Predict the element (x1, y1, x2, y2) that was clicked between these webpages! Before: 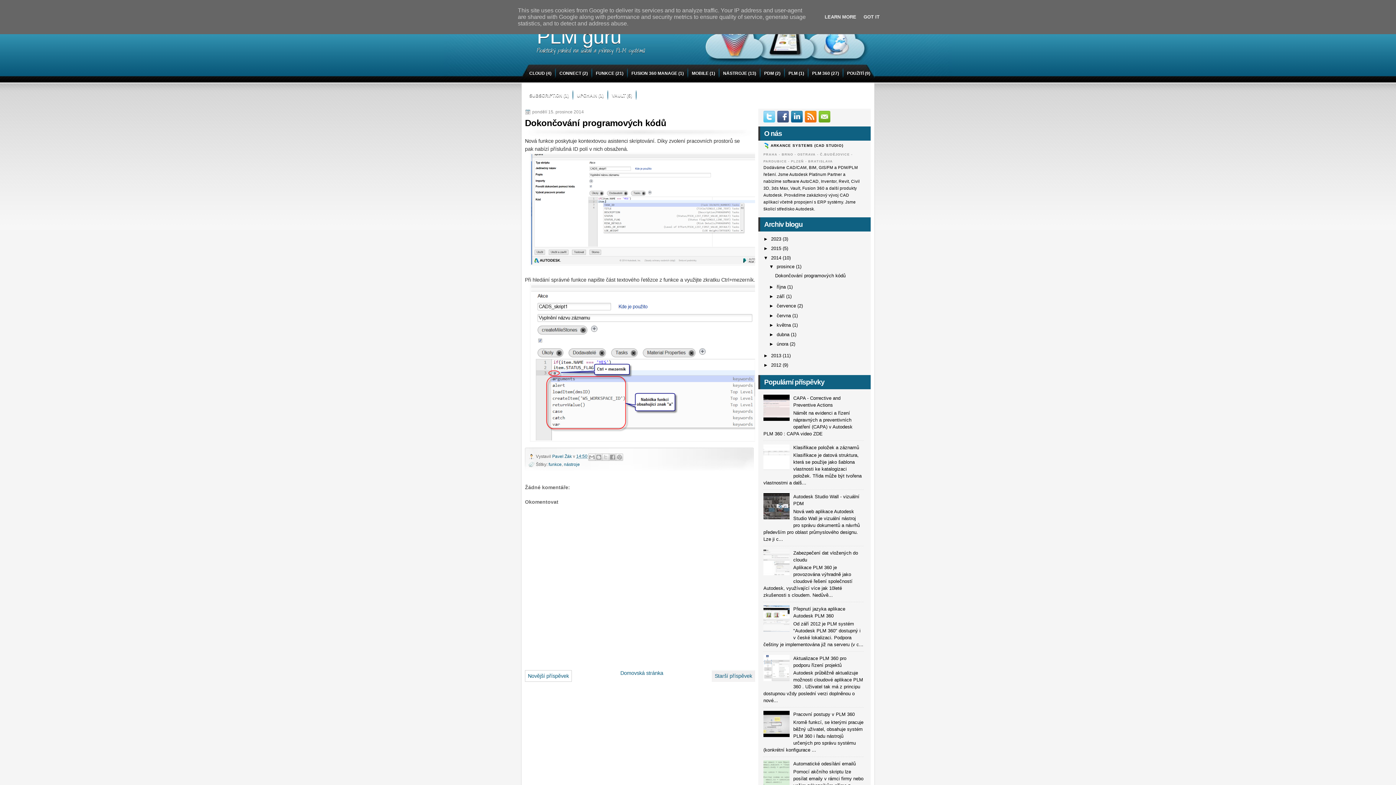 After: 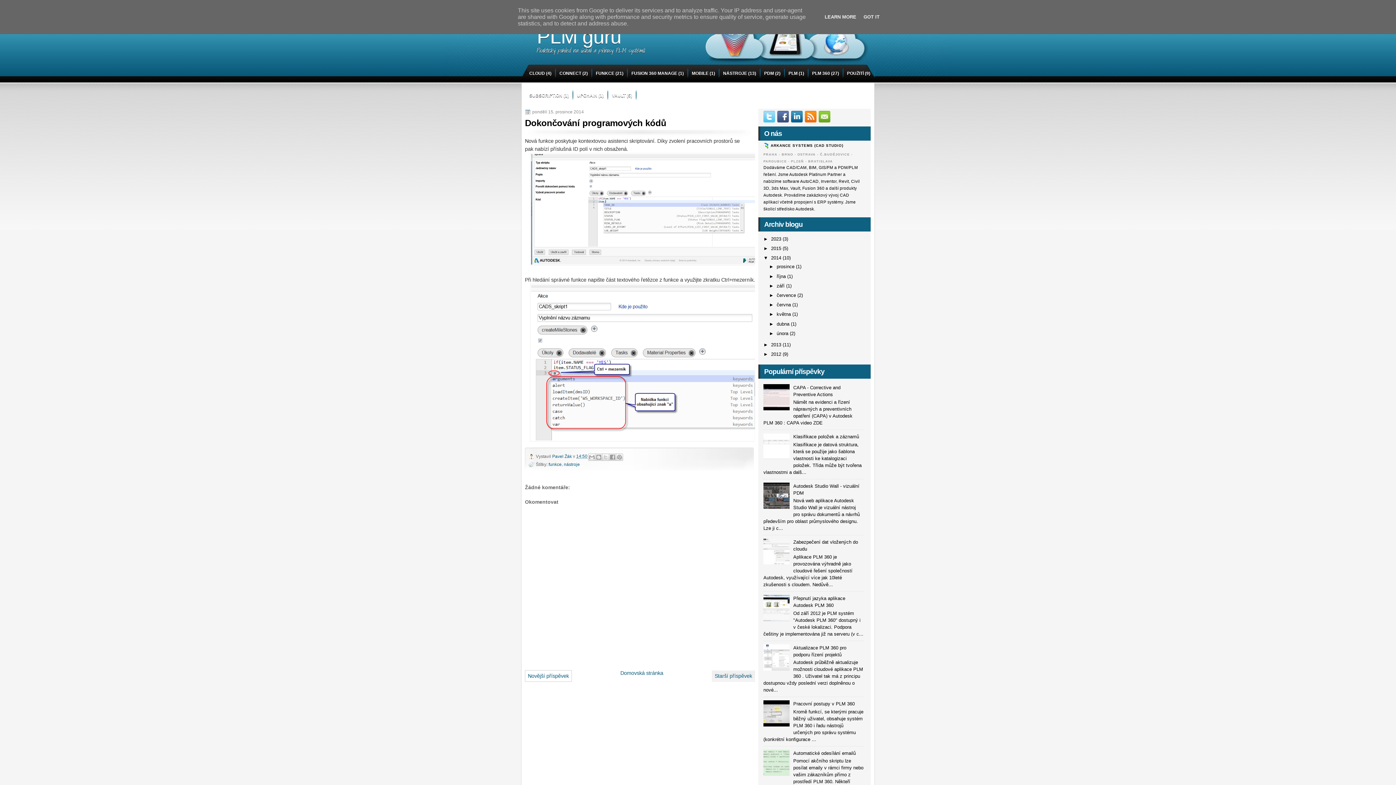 Action: bbox: (769, 264, 776, 269) label: ▼  